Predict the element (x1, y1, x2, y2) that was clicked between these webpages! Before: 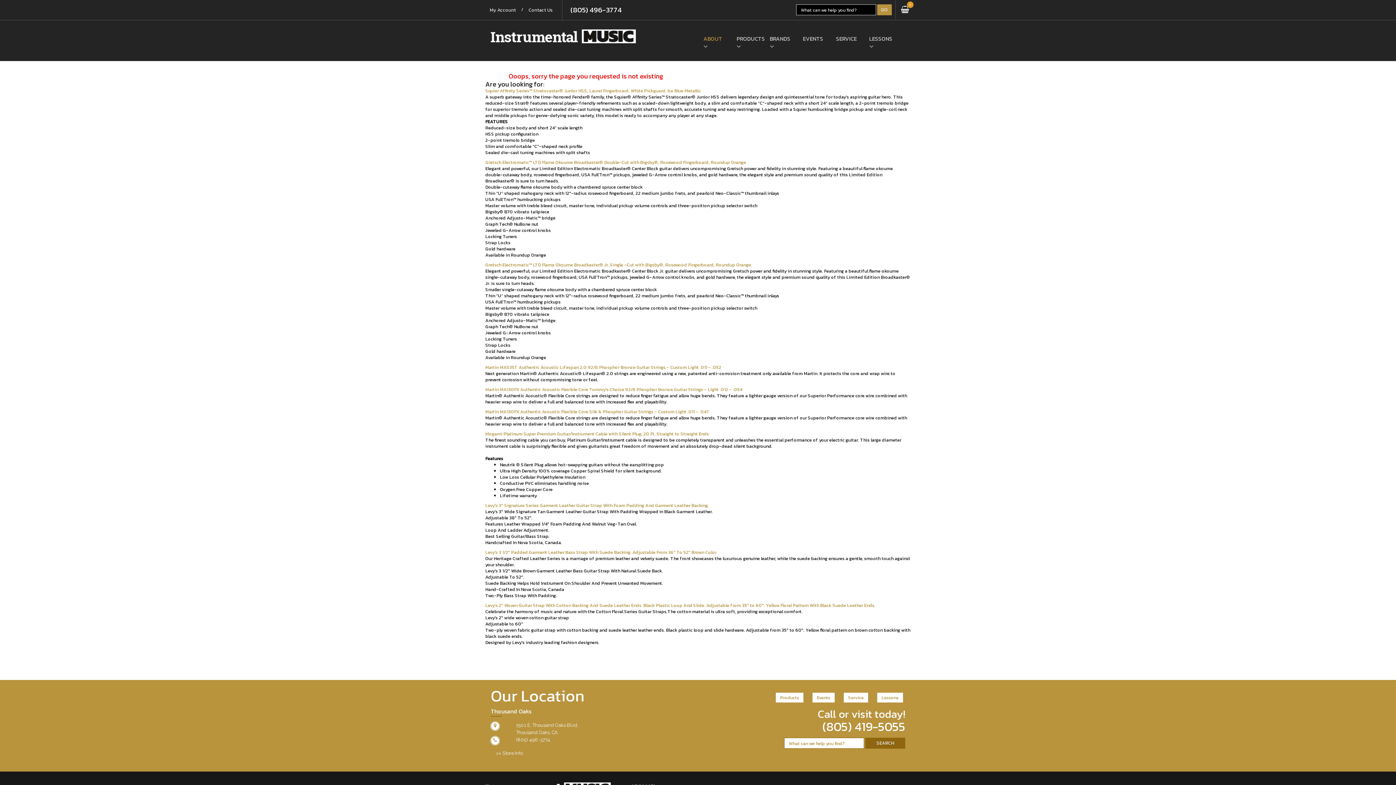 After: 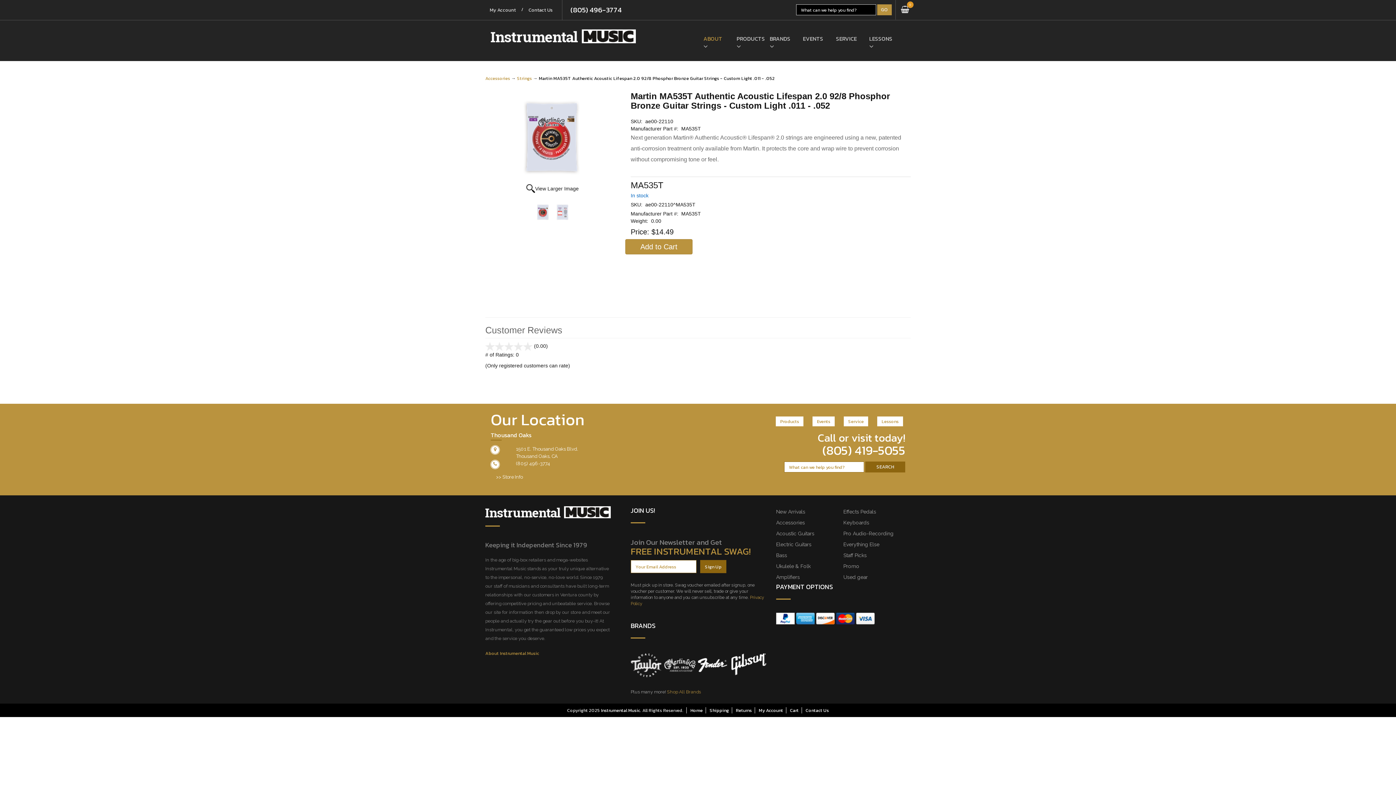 Action: bbox: (485, 364, 721, 370) label: Martin MA535T Authentic Acoustic Lifespan 2.0 92/8 Phosphor Bronze Guitar Strings - Custom Light .011 - .052